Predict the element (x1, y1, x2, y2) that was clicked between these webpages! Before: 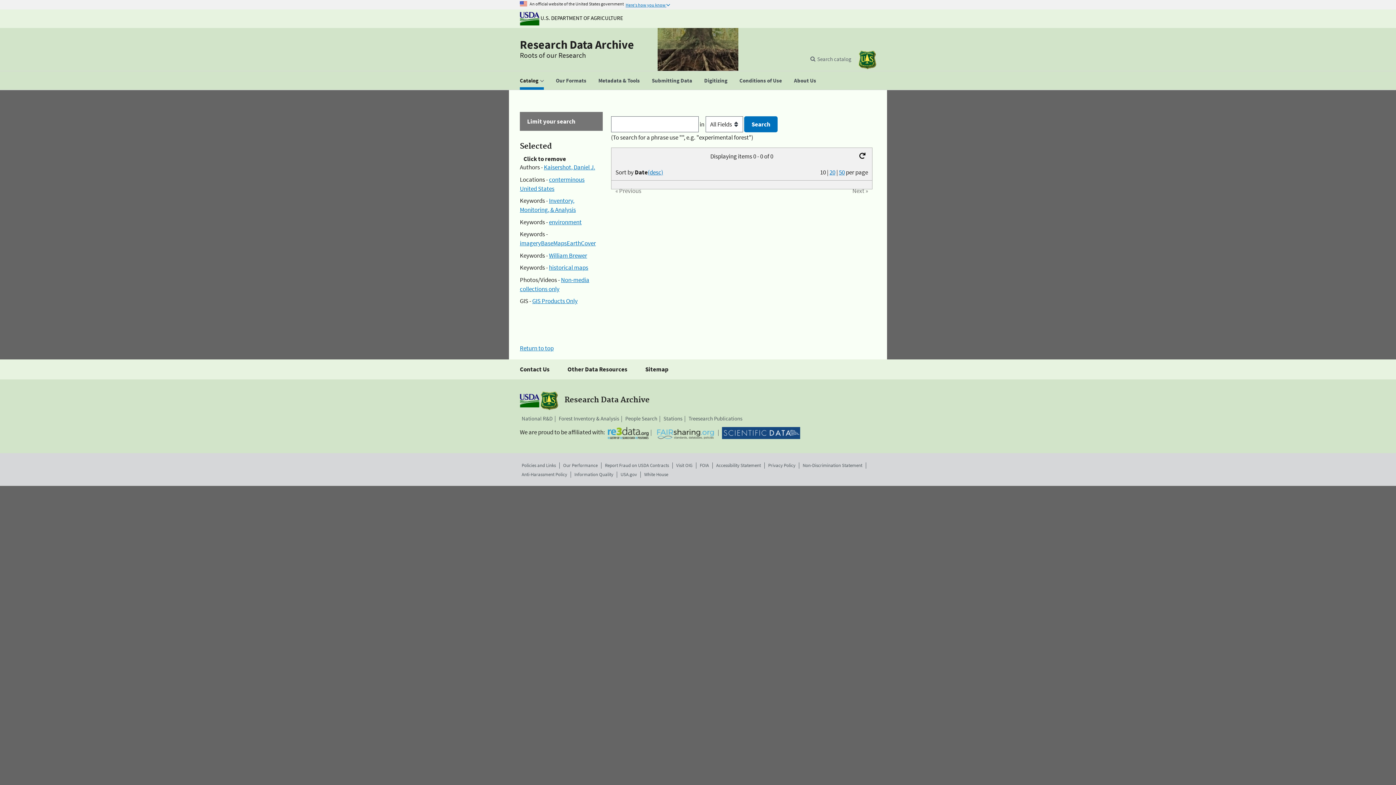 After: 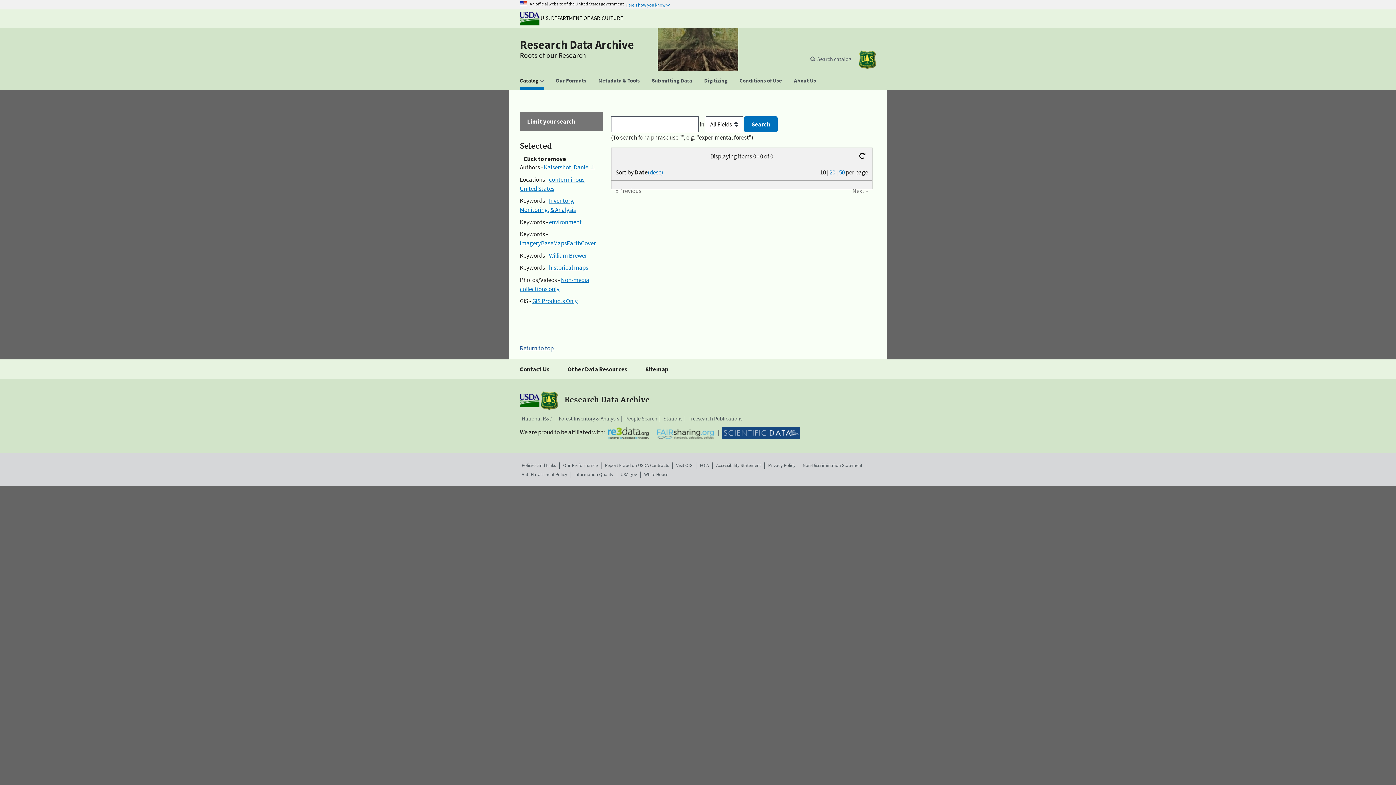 Action: label: Return to top bbox: (520, 344, 553, 352)